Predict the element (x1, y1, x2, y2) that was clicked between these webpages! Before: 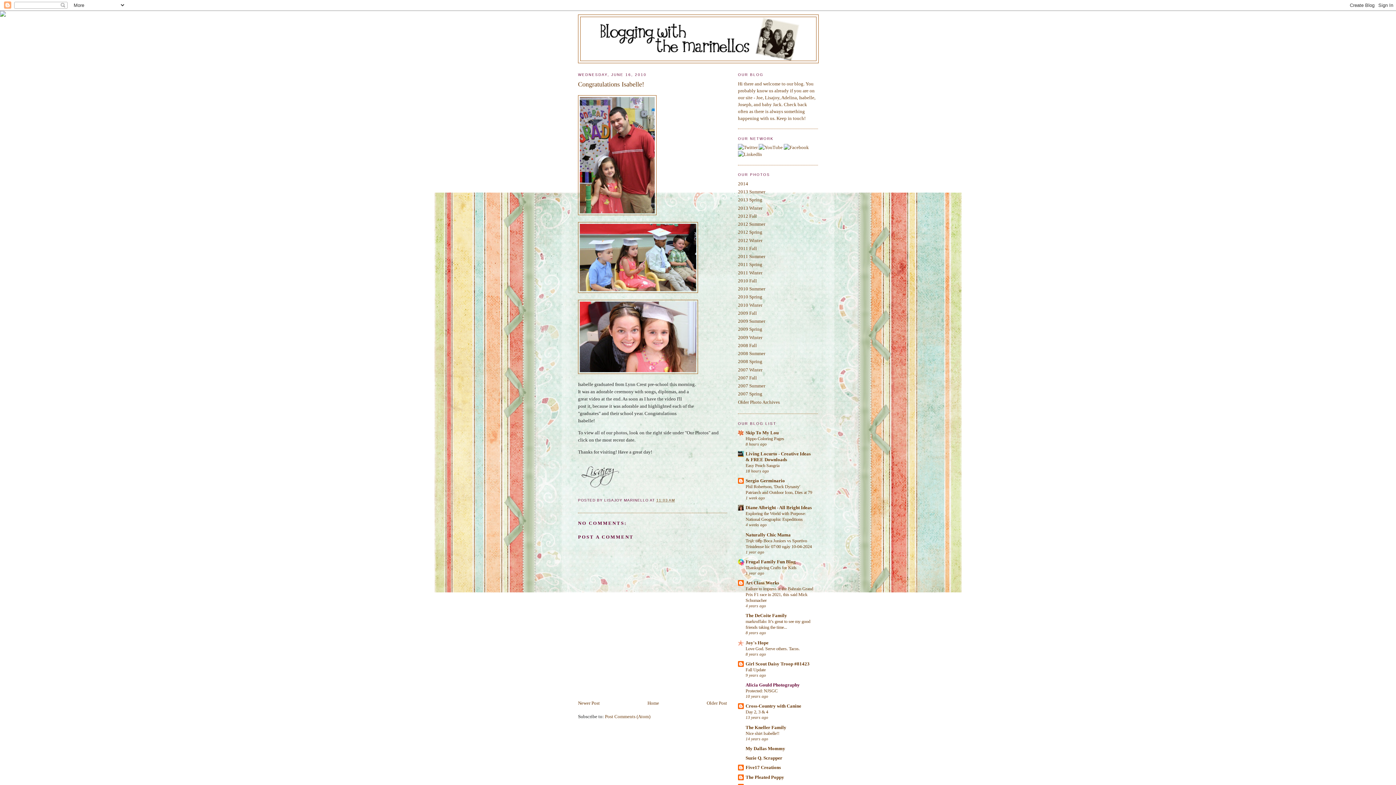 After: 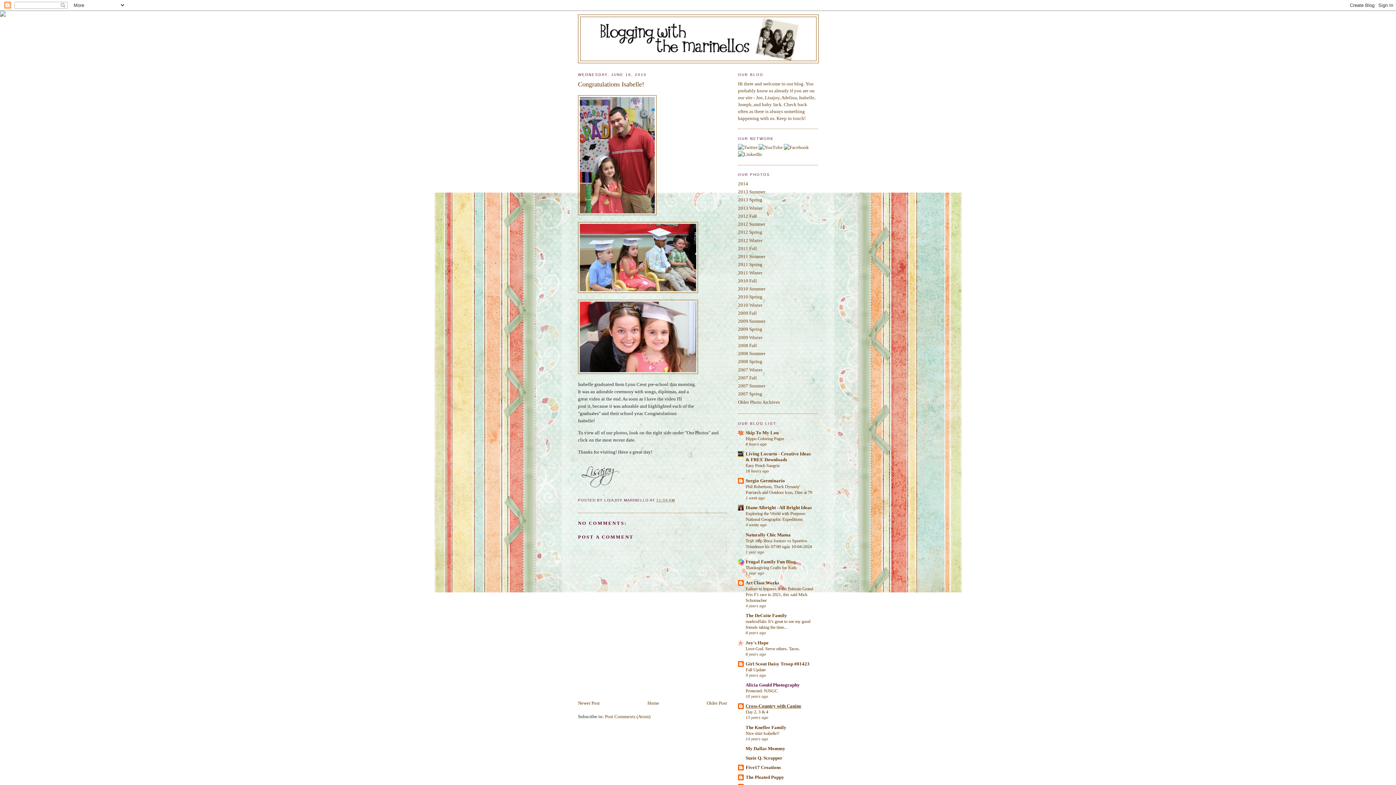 Action: bbox: (745, 703, 801, 709) label: Cross-Country with Canine